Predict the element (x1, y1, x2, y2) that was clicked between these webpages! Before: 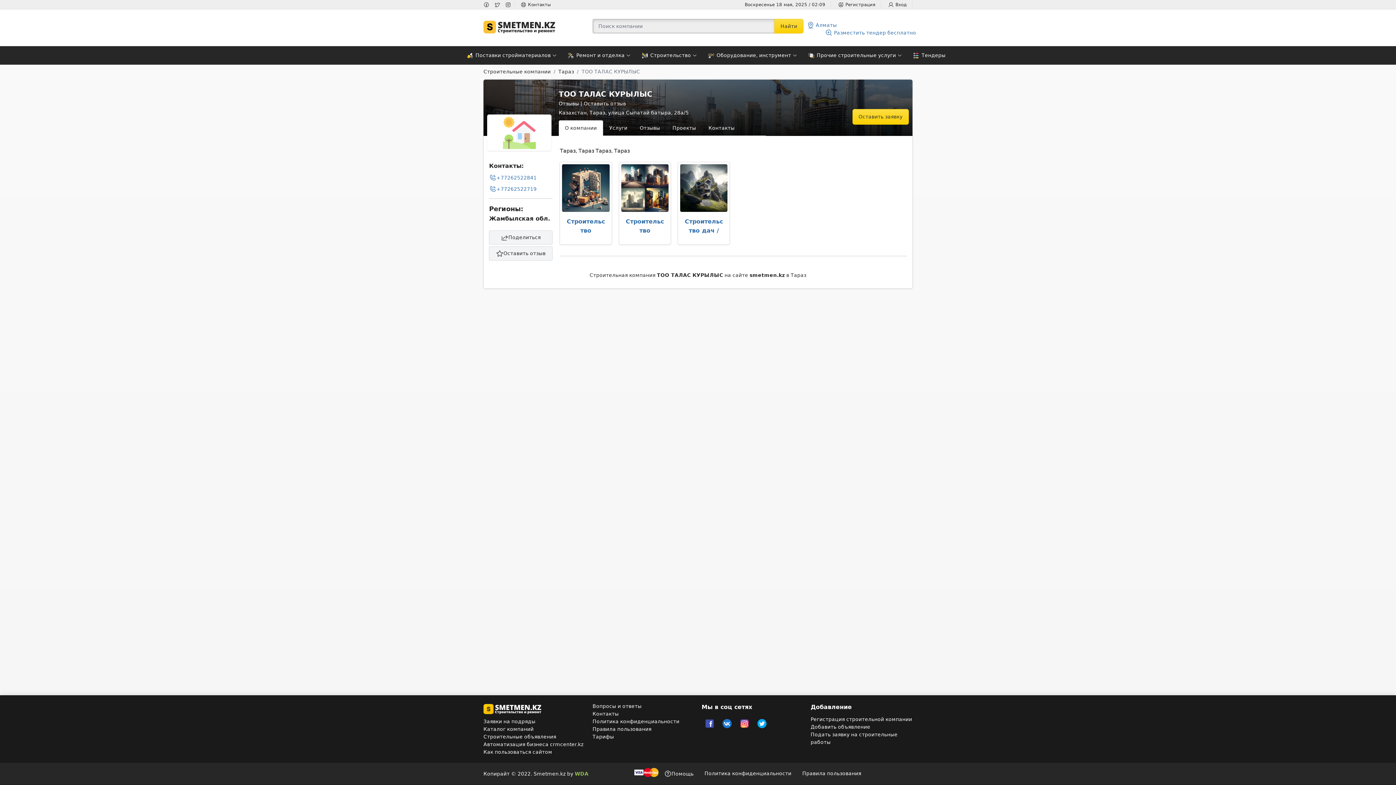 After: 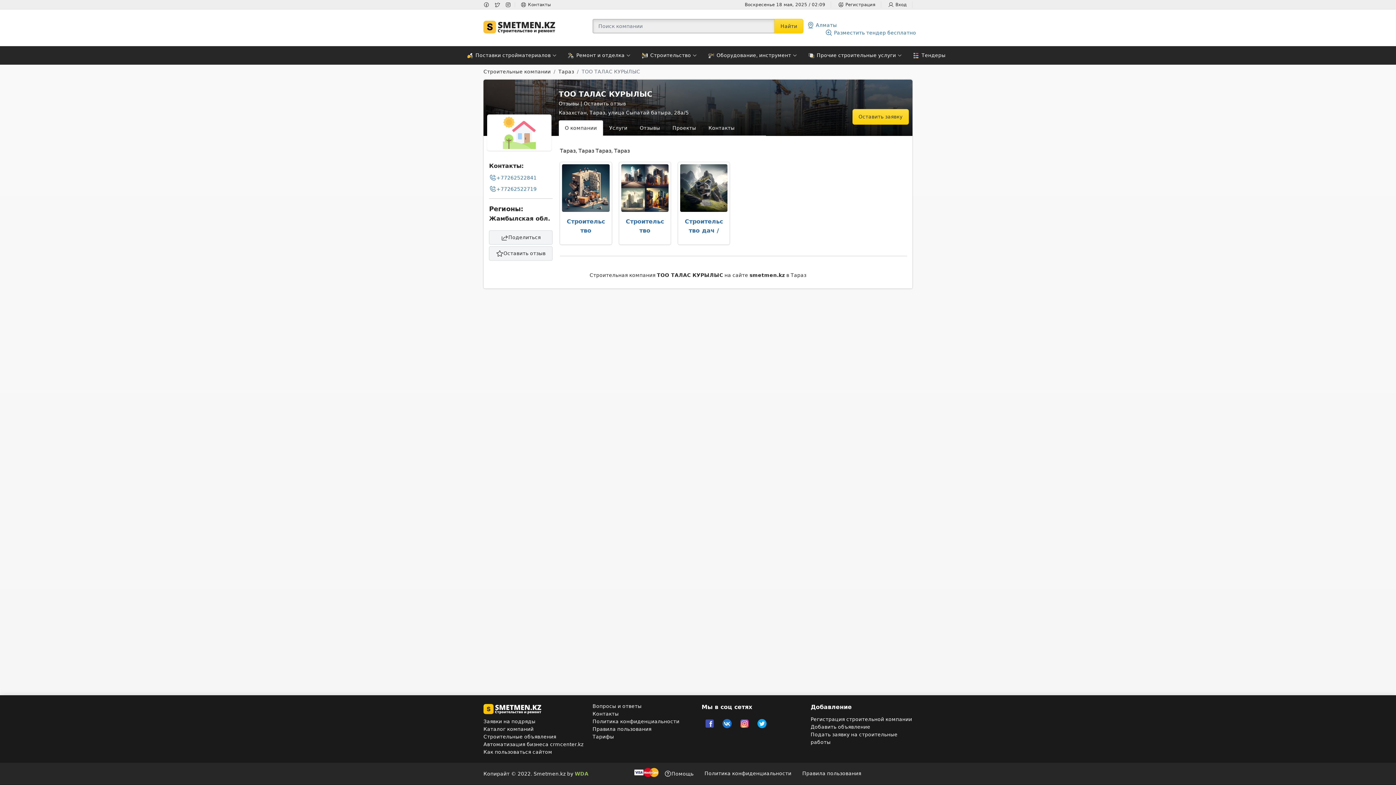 Action: bbox: (719, 715, 735, 731)